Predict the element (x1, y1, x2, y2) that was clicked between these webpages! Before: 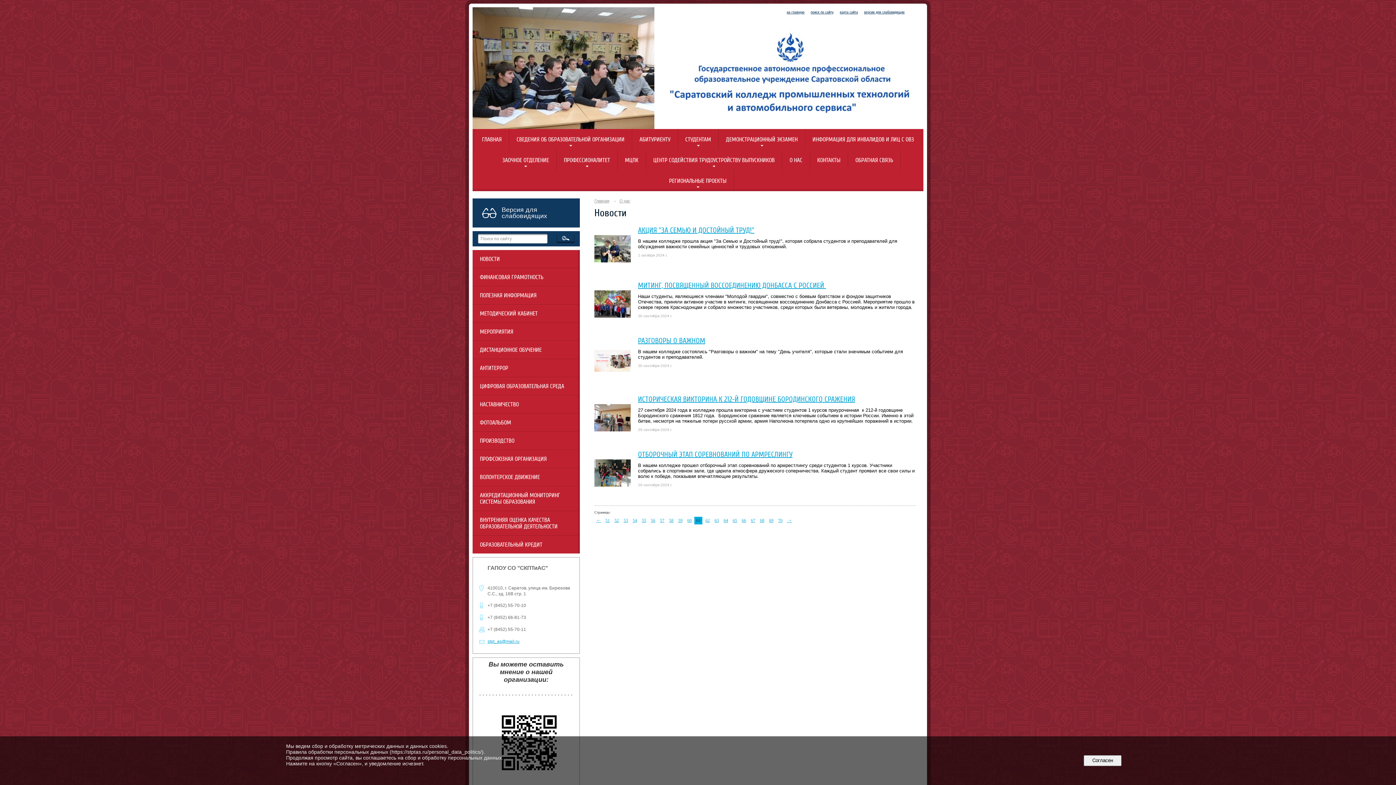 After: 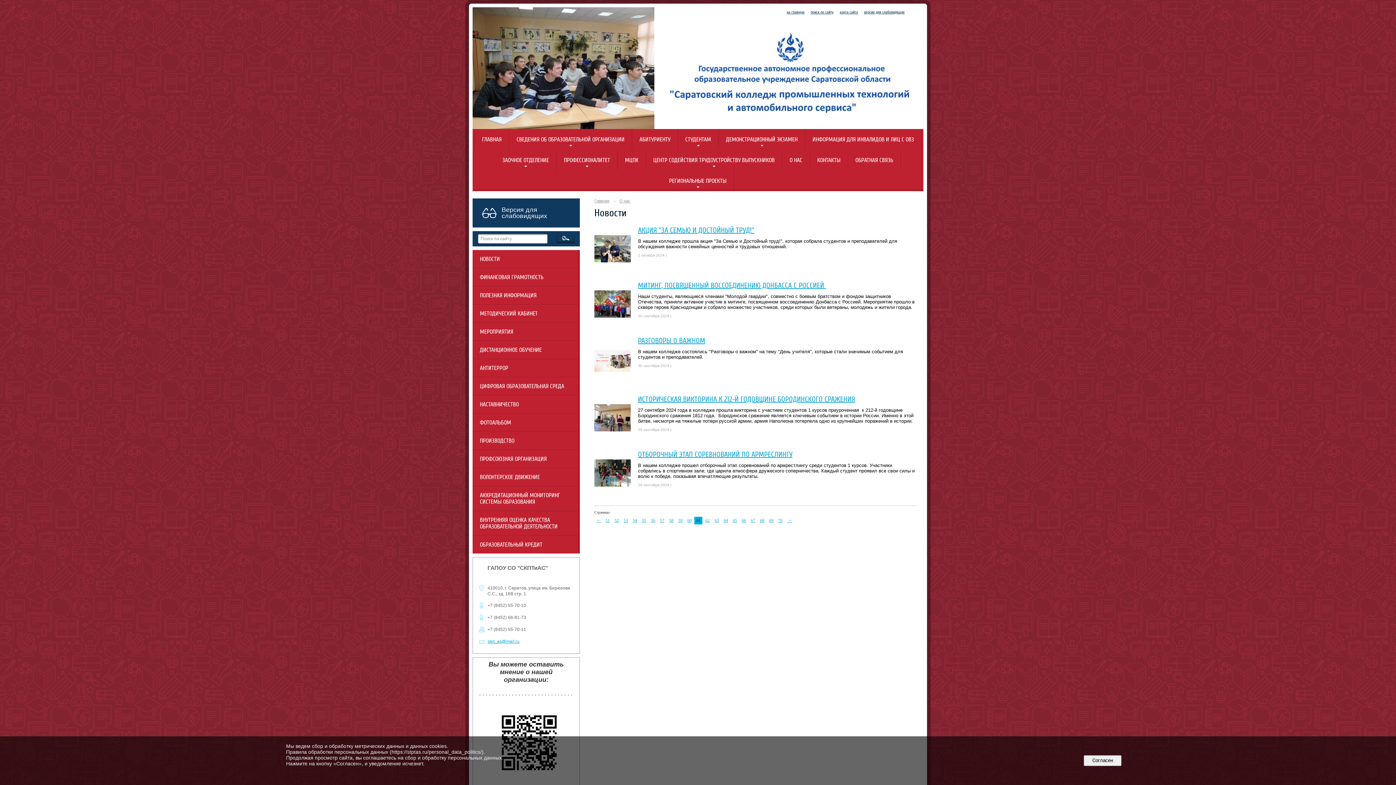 Action: label: ВОЛОНТЕРСКОЕ ДВИЖЕНИЕ bbox: (472, 468, 580, 486)